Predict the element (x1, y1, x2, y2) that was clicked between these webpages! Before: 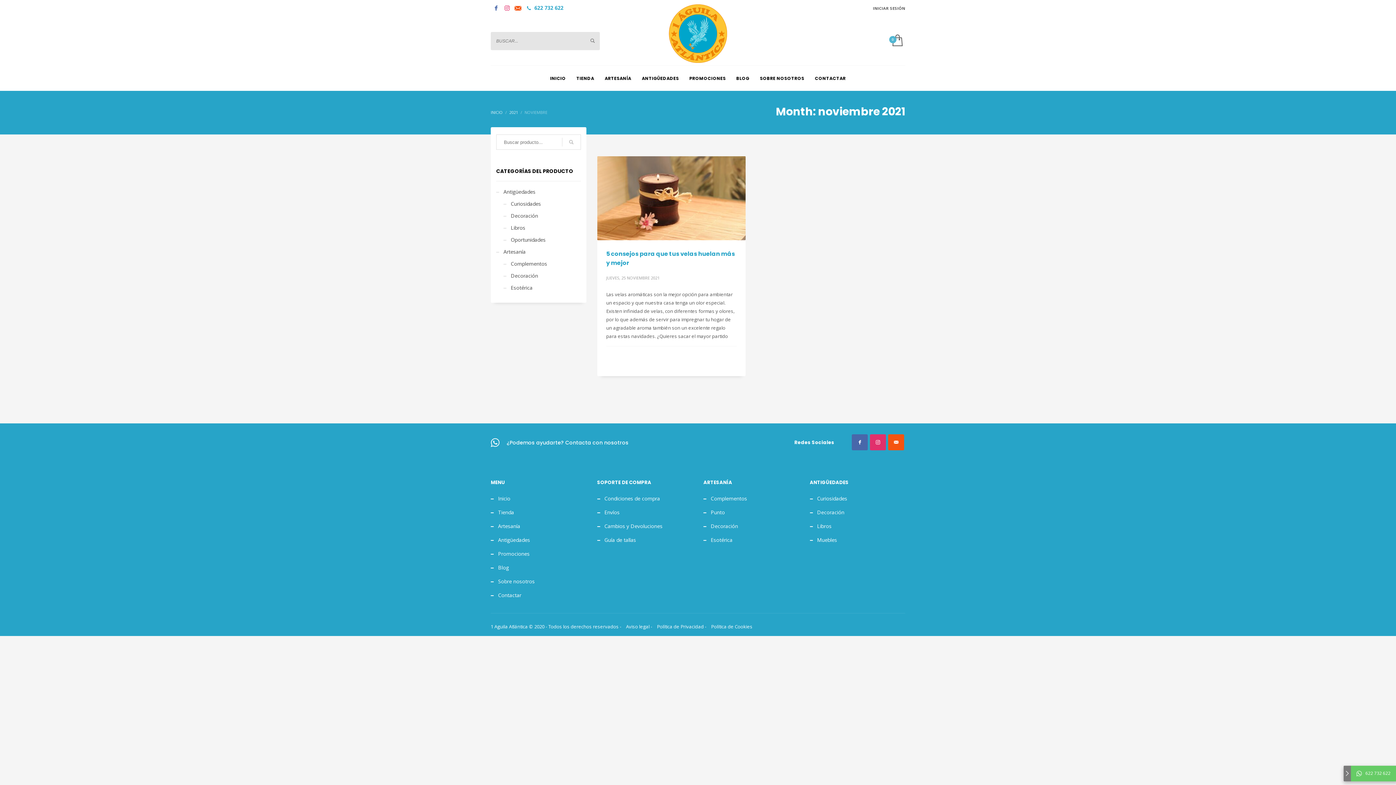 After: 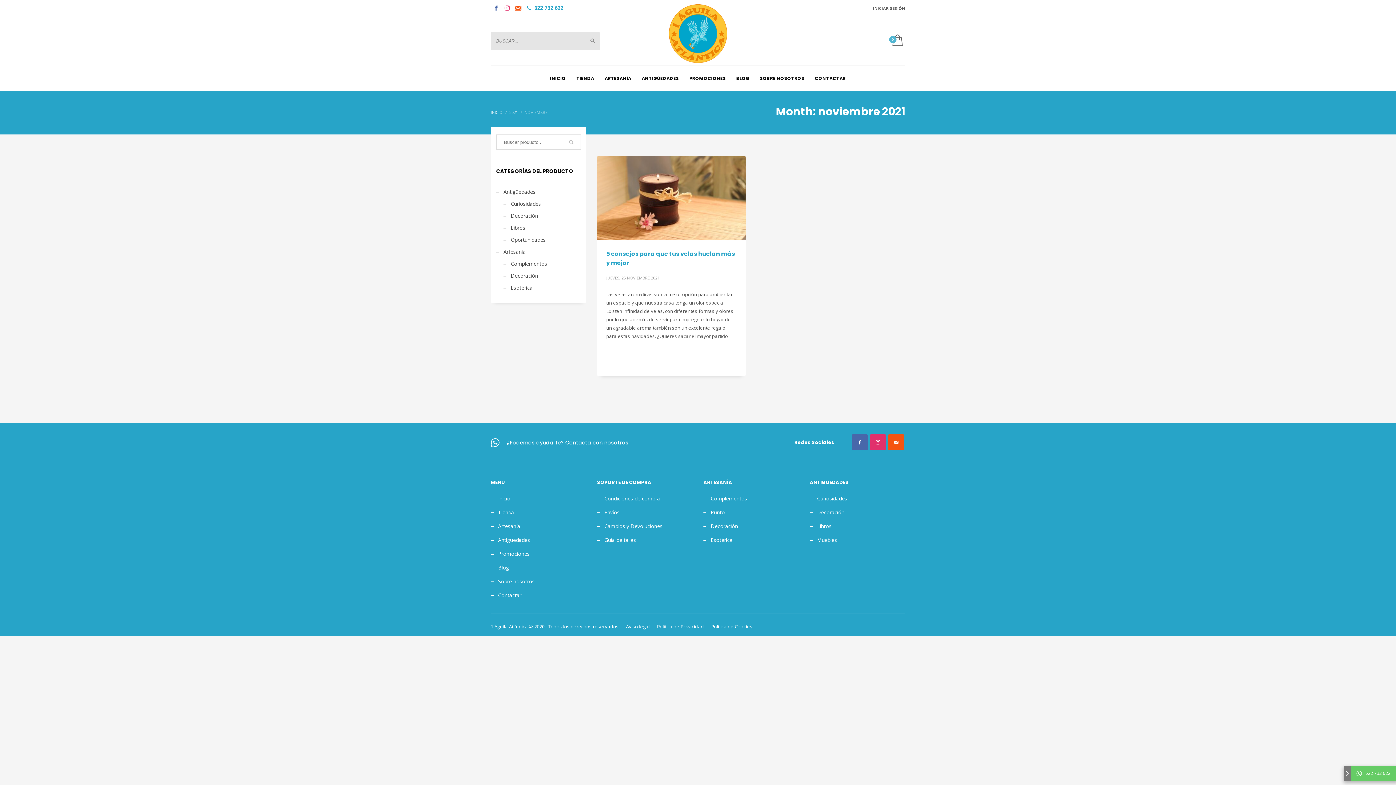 Action: label: 622 732 622 bbox: (534, 2, 563, 13)